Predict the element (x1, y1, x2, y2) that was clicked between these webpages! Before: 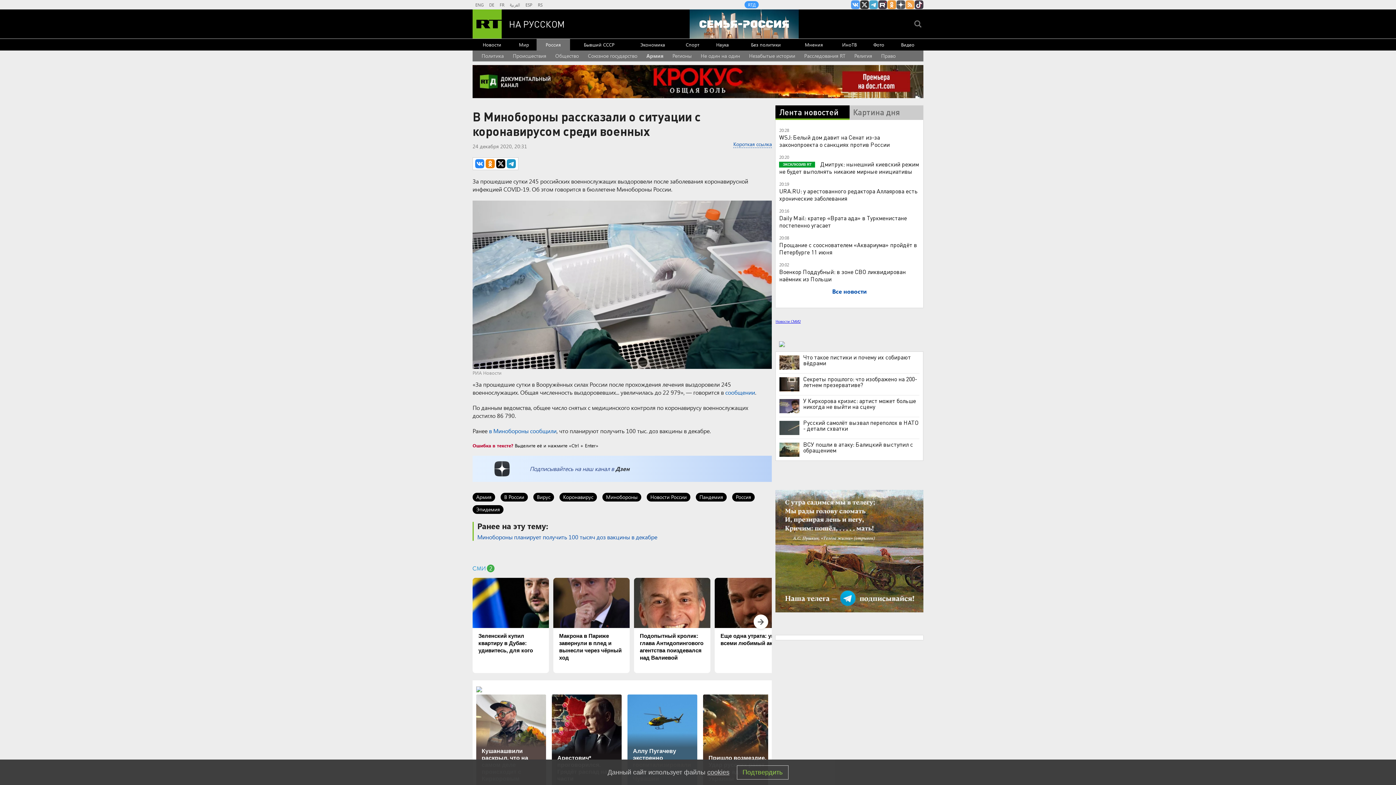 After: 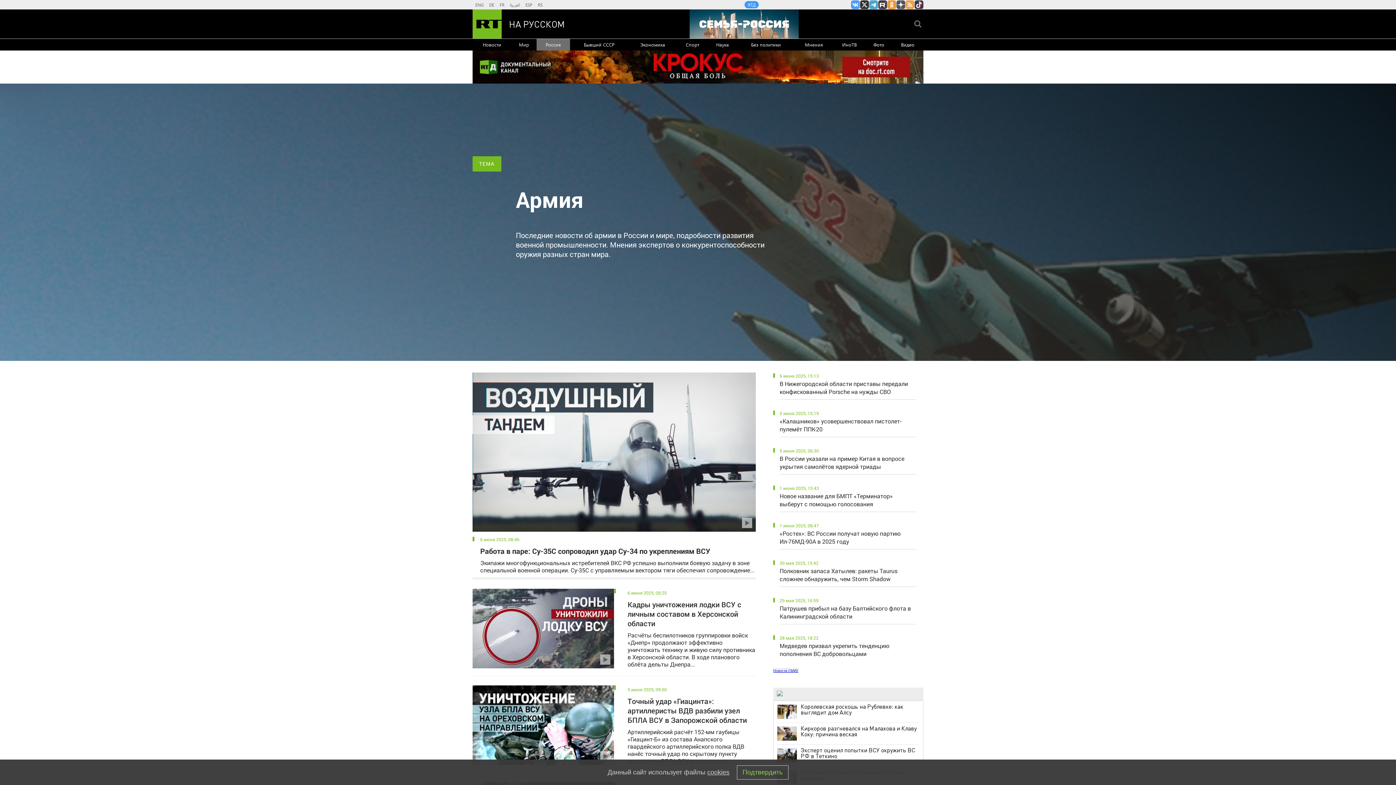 Action: label: Армия bbox: (646, 50, 663, 61)